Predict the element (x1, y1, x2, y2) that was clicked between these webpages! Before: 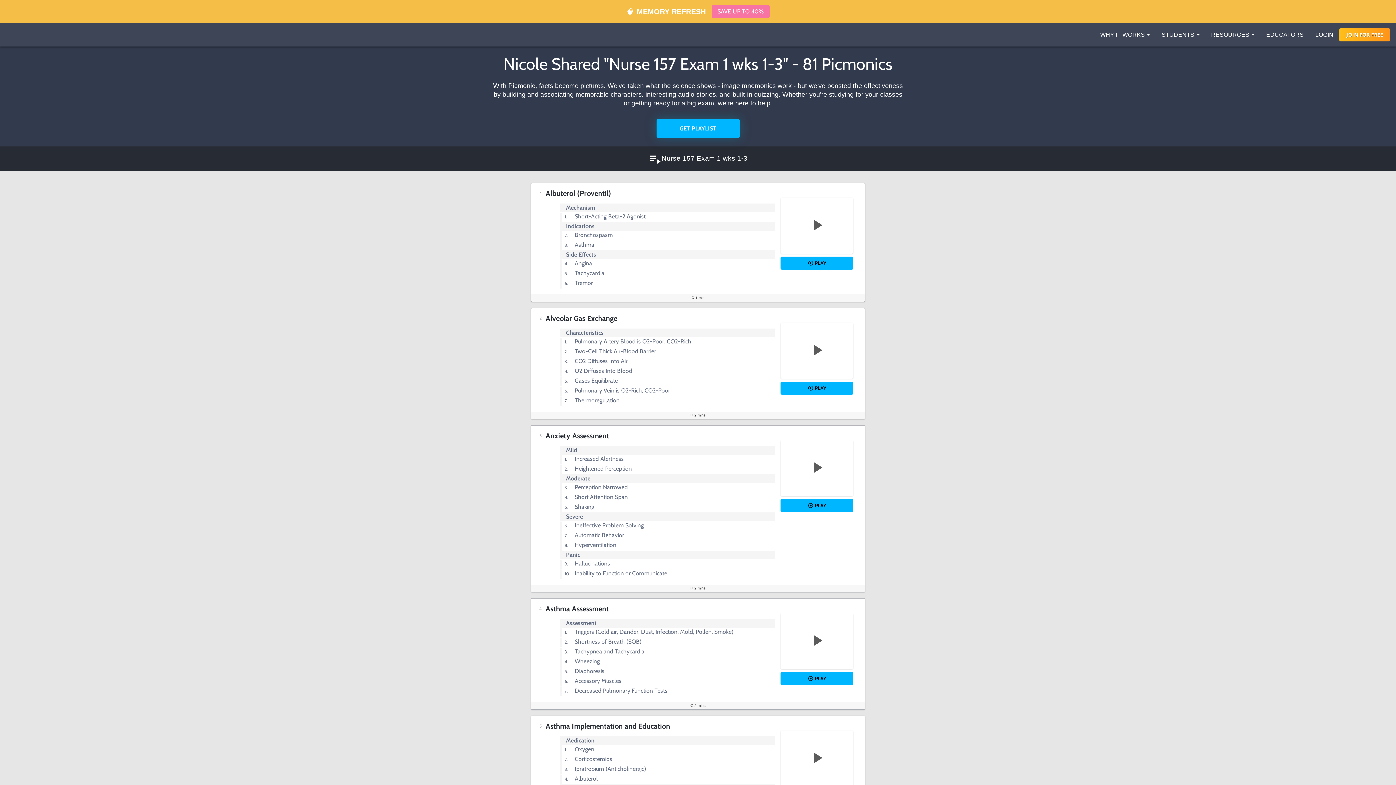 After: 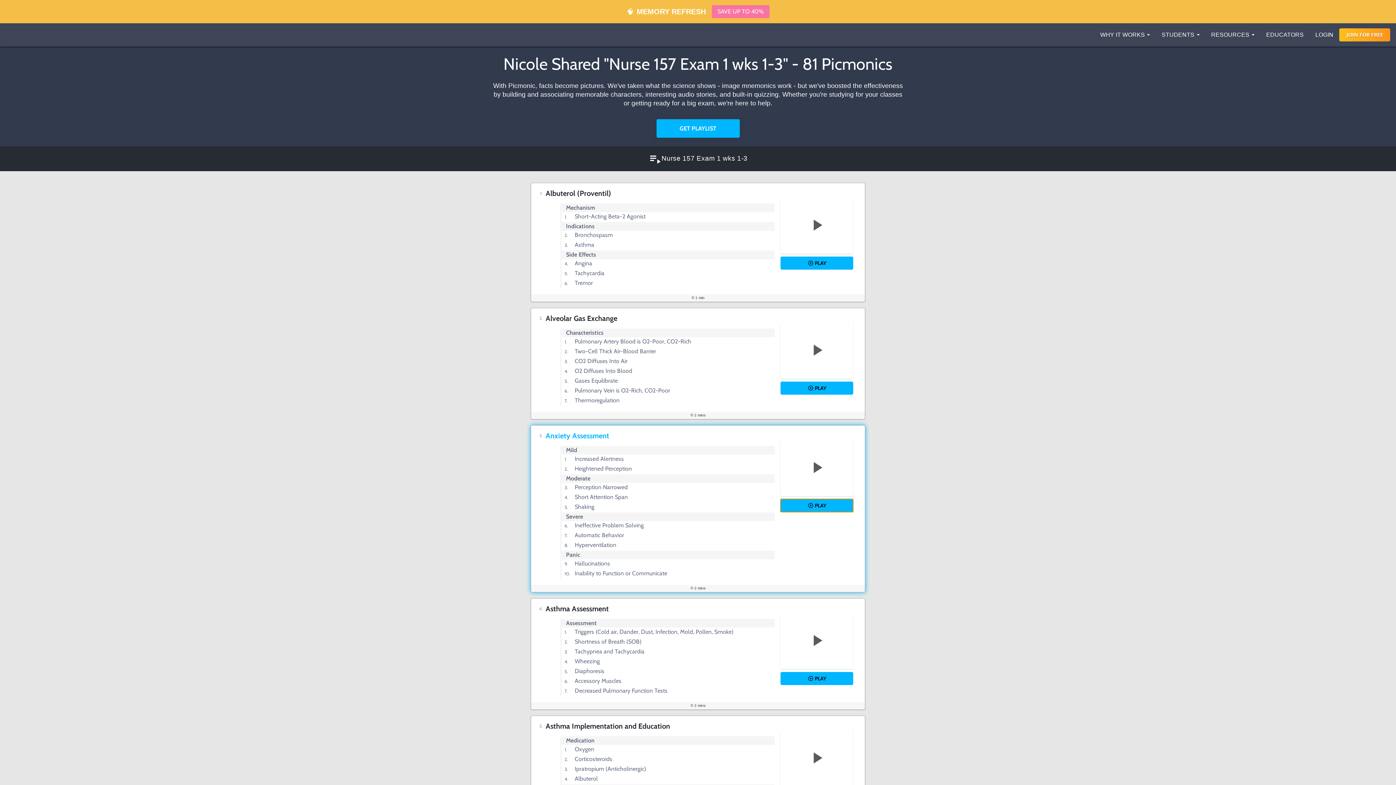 Action: label: PLAY bbox: (780, 499, 853, 512)